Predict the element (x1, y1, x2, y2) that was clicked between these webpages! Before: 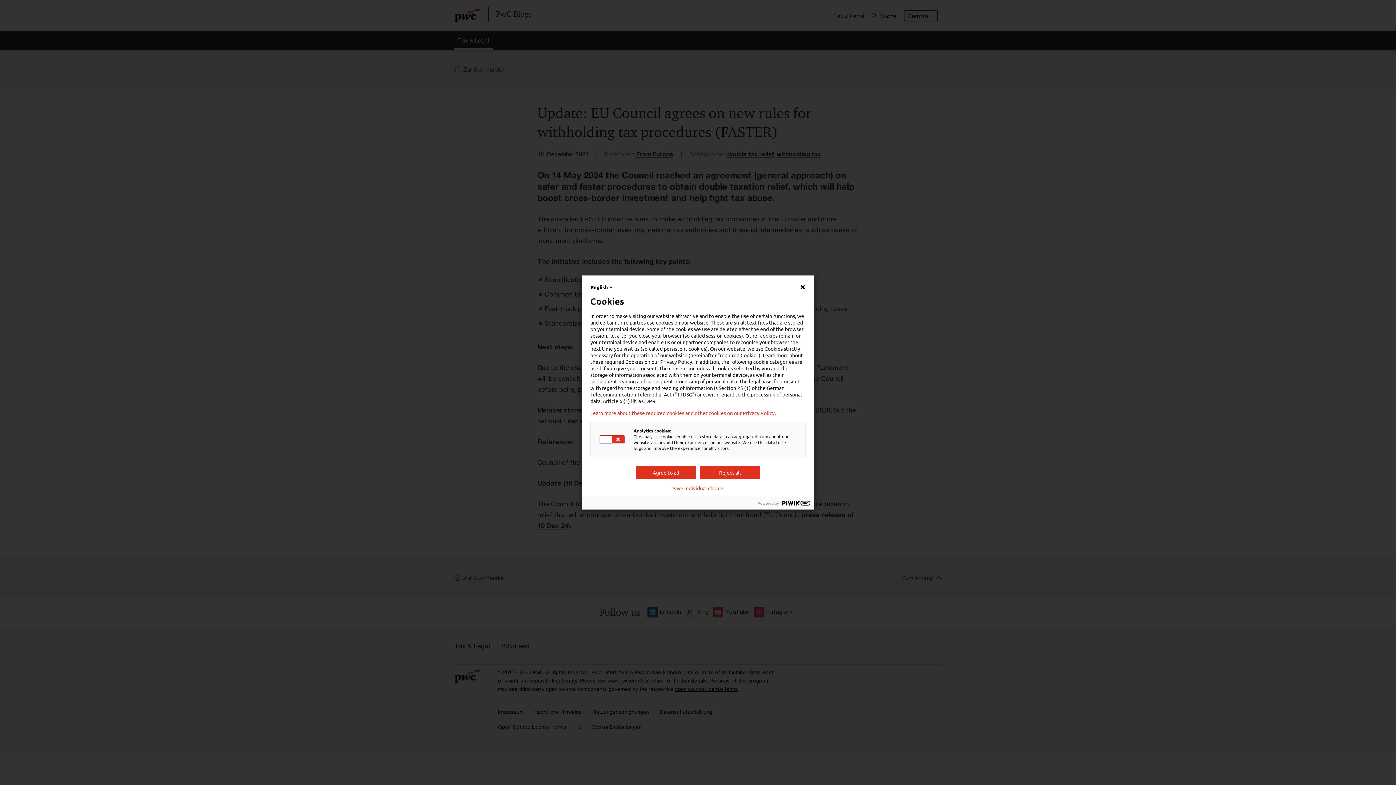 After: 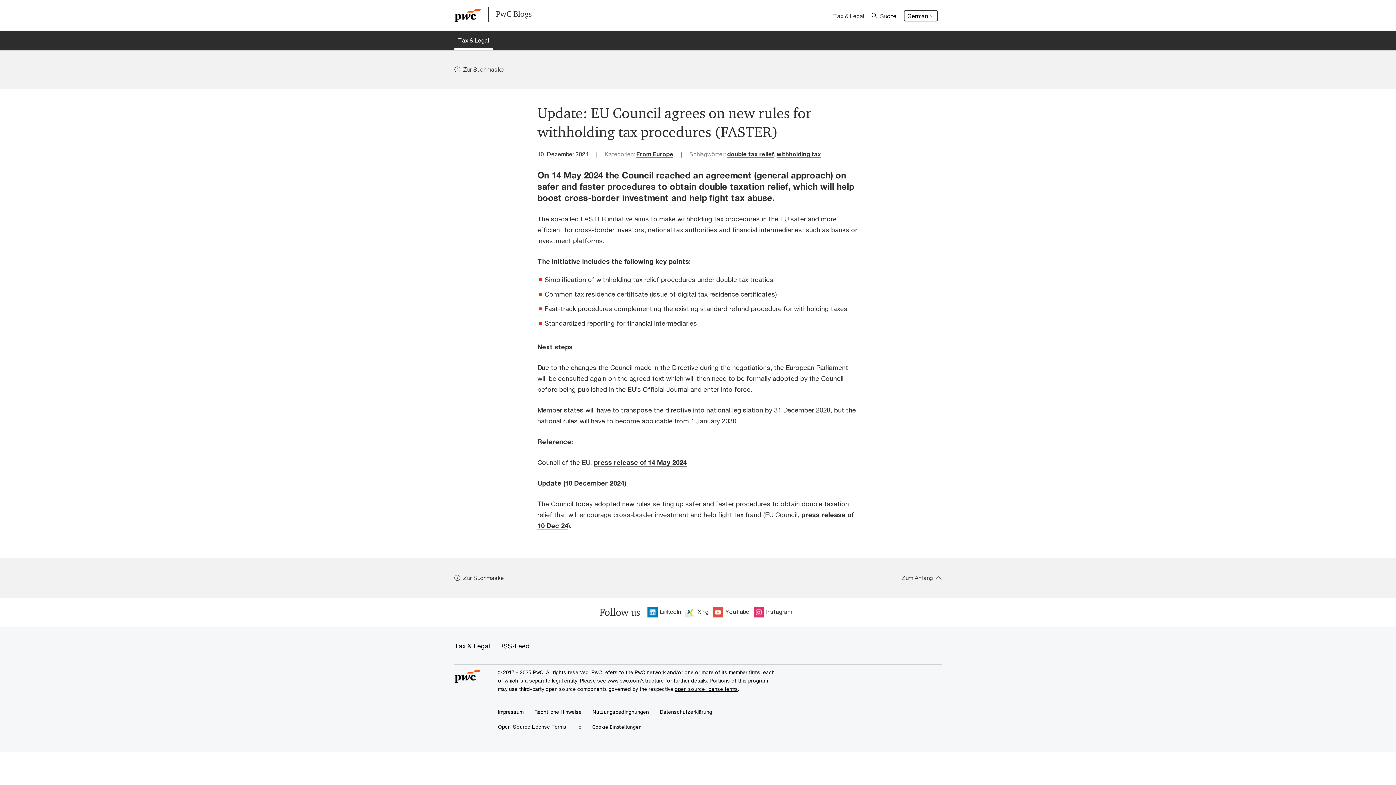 Action: label: Save individual choice bbox: (672, 485, 723, 491)